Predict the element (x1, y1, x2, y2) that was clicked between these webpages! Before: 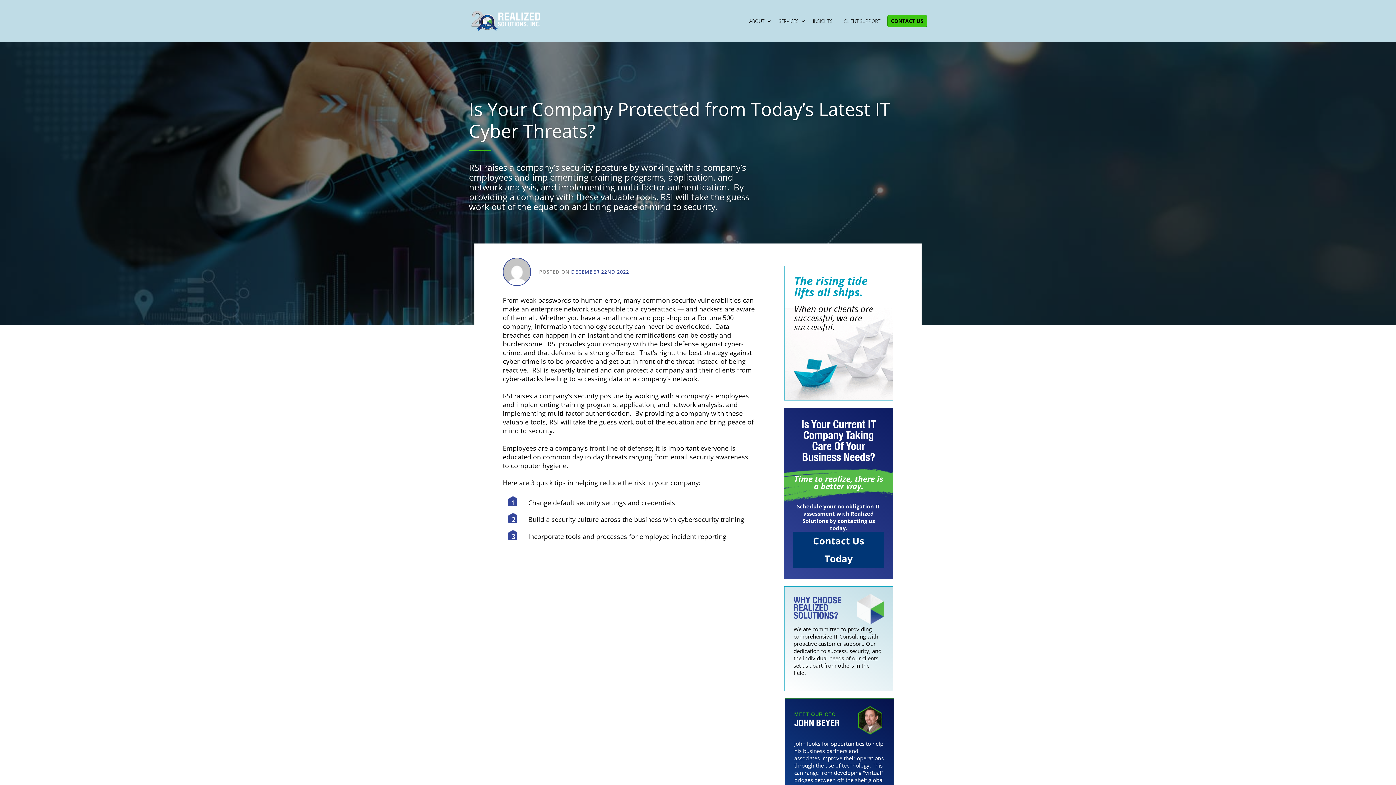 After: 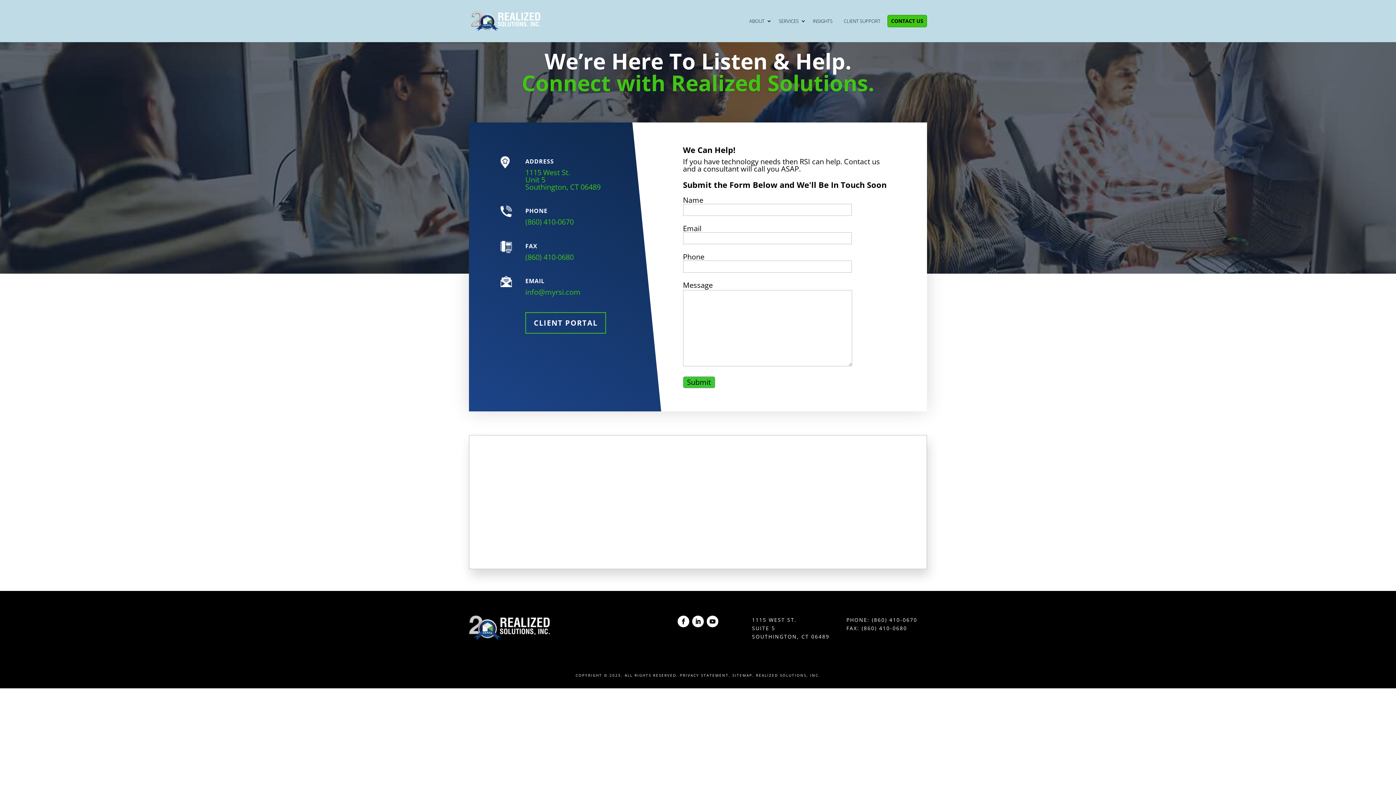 Action: bbox: (793, 534, 884, 547) label: Contact Us Today